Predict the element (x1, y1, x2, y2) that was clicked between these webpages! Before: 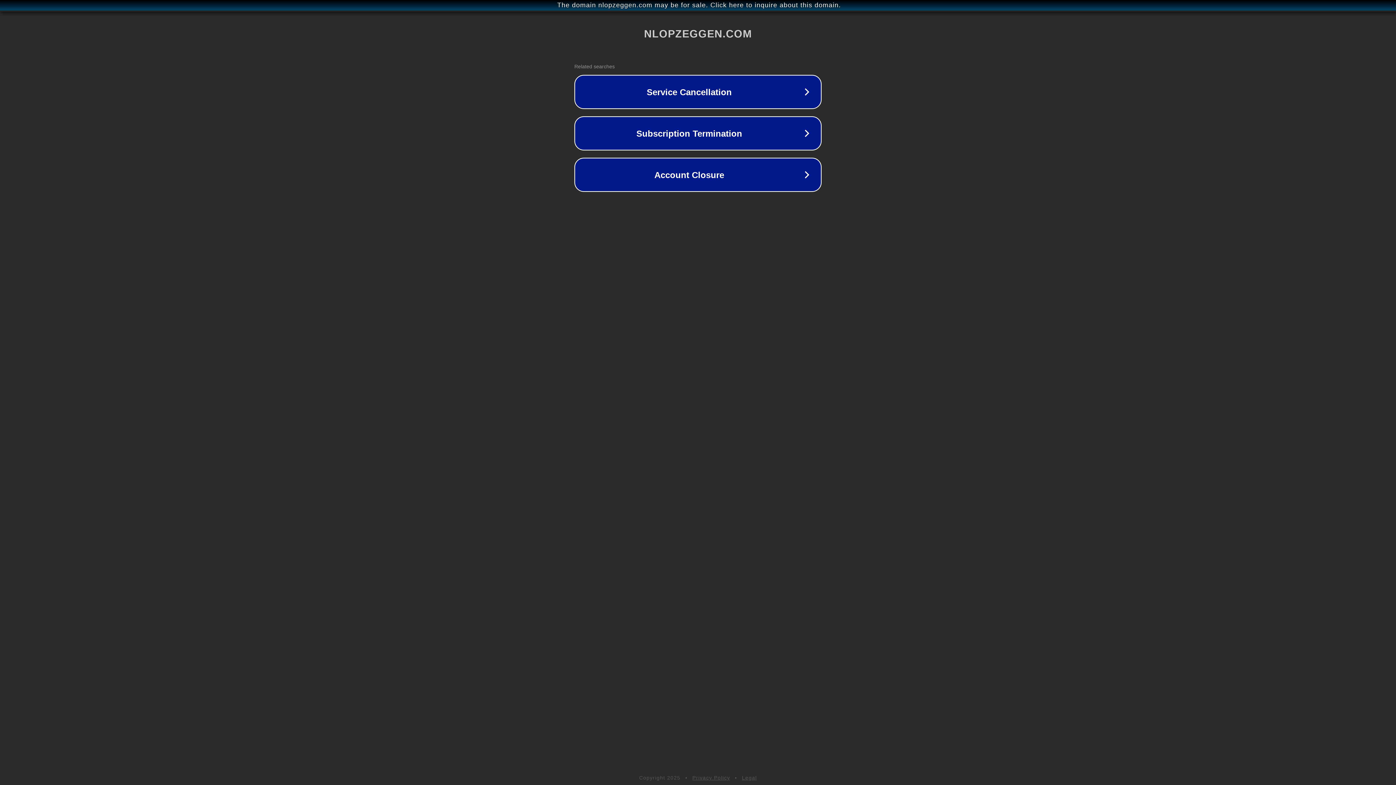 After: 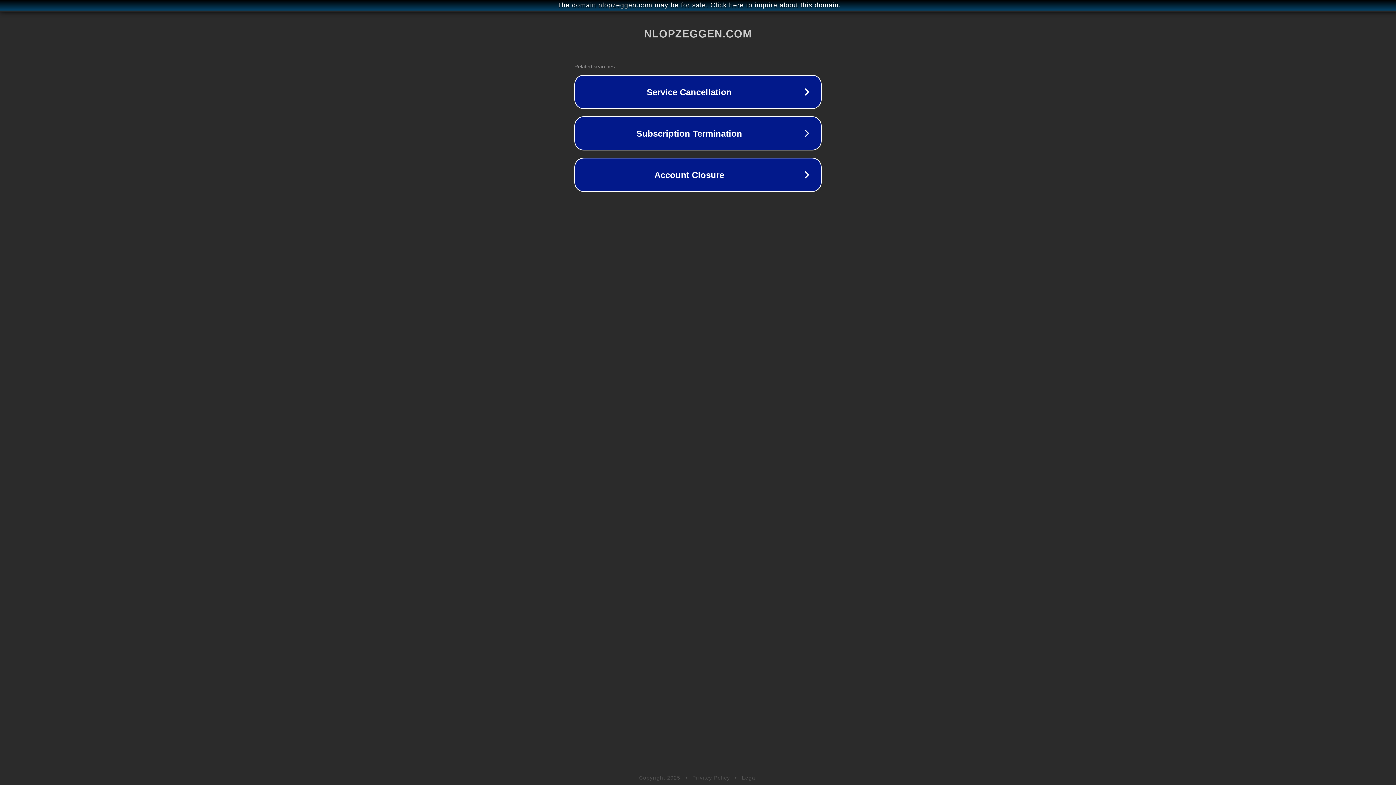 Action: label: Privacy Policy bbox: (692, 775, 730, 781)